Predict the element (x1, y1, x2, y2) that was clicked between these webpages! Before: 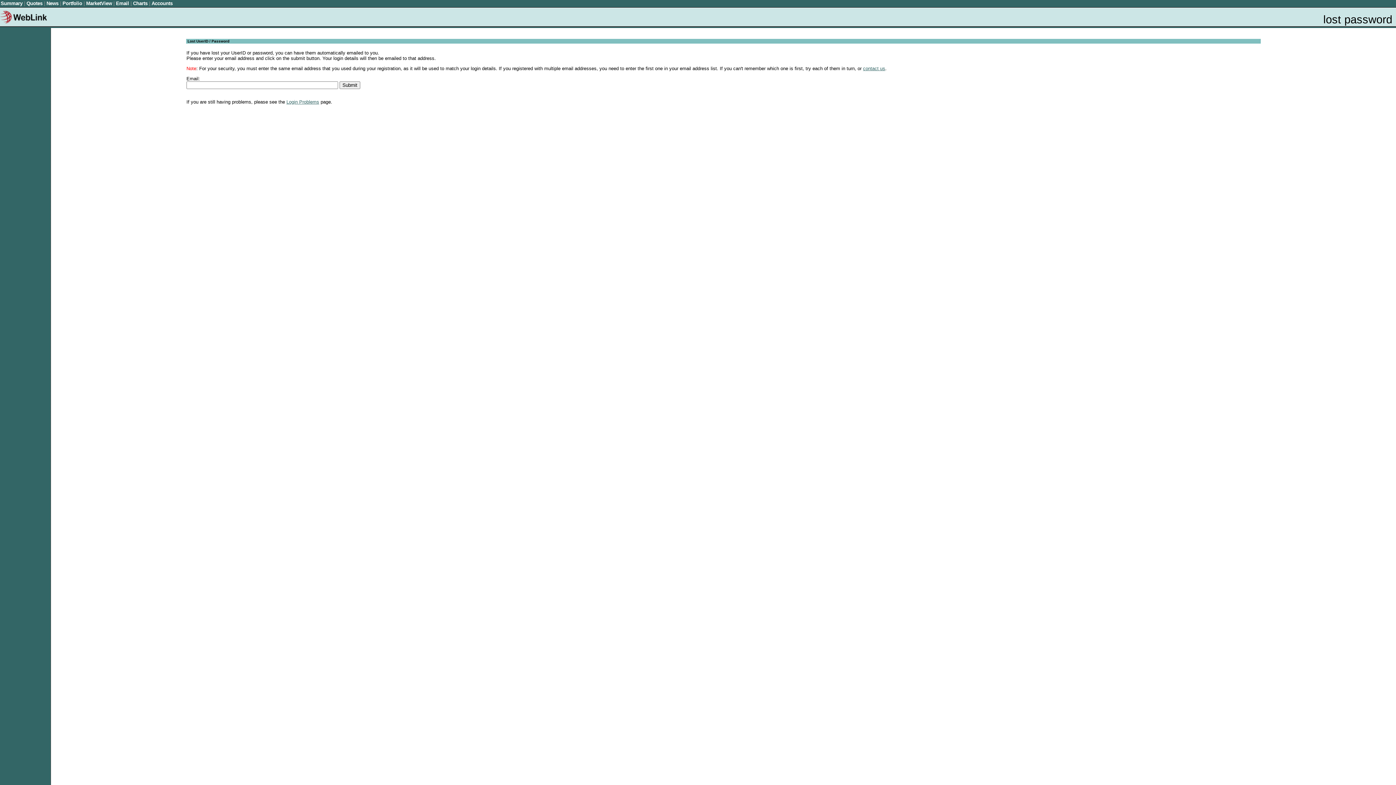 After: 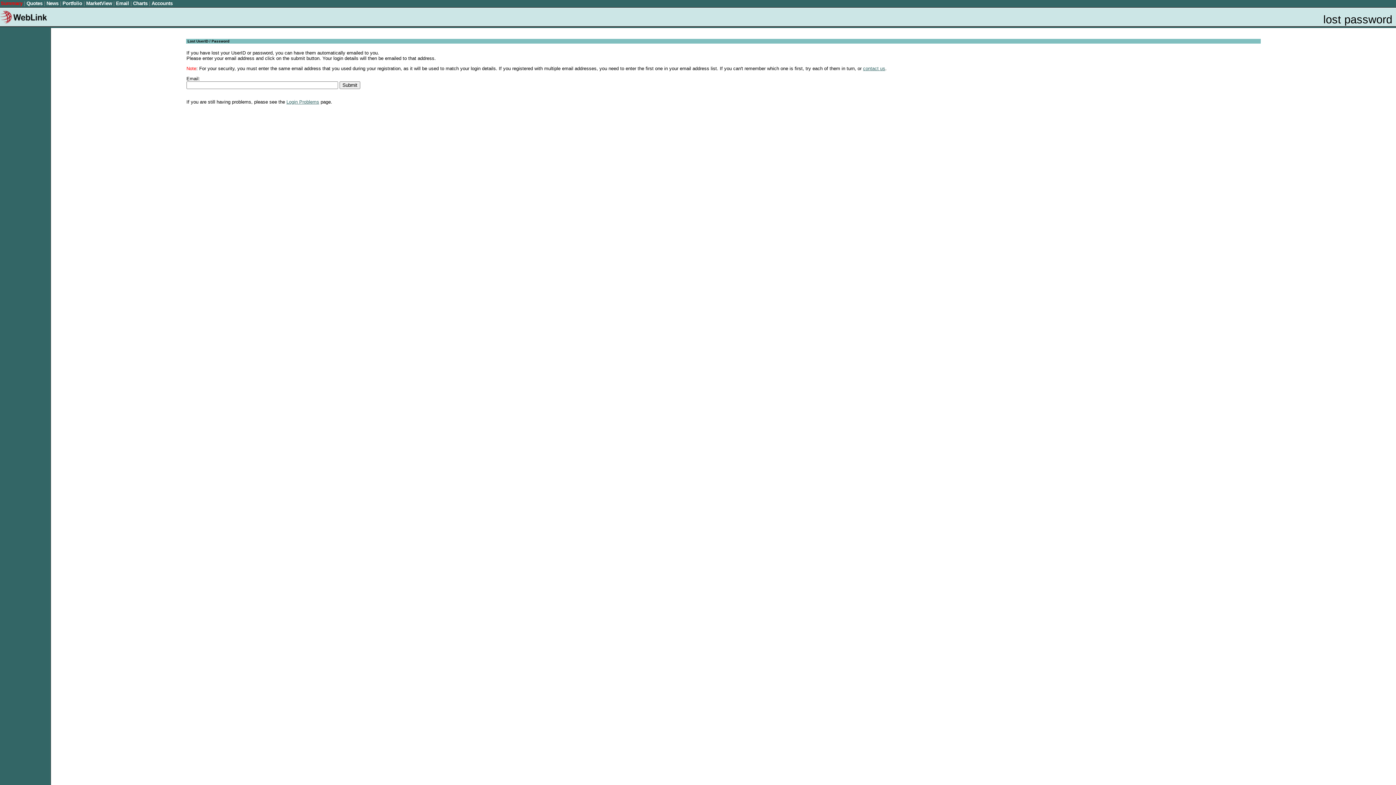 Action: bbox: (0, 0, 22, 6) label: Summary